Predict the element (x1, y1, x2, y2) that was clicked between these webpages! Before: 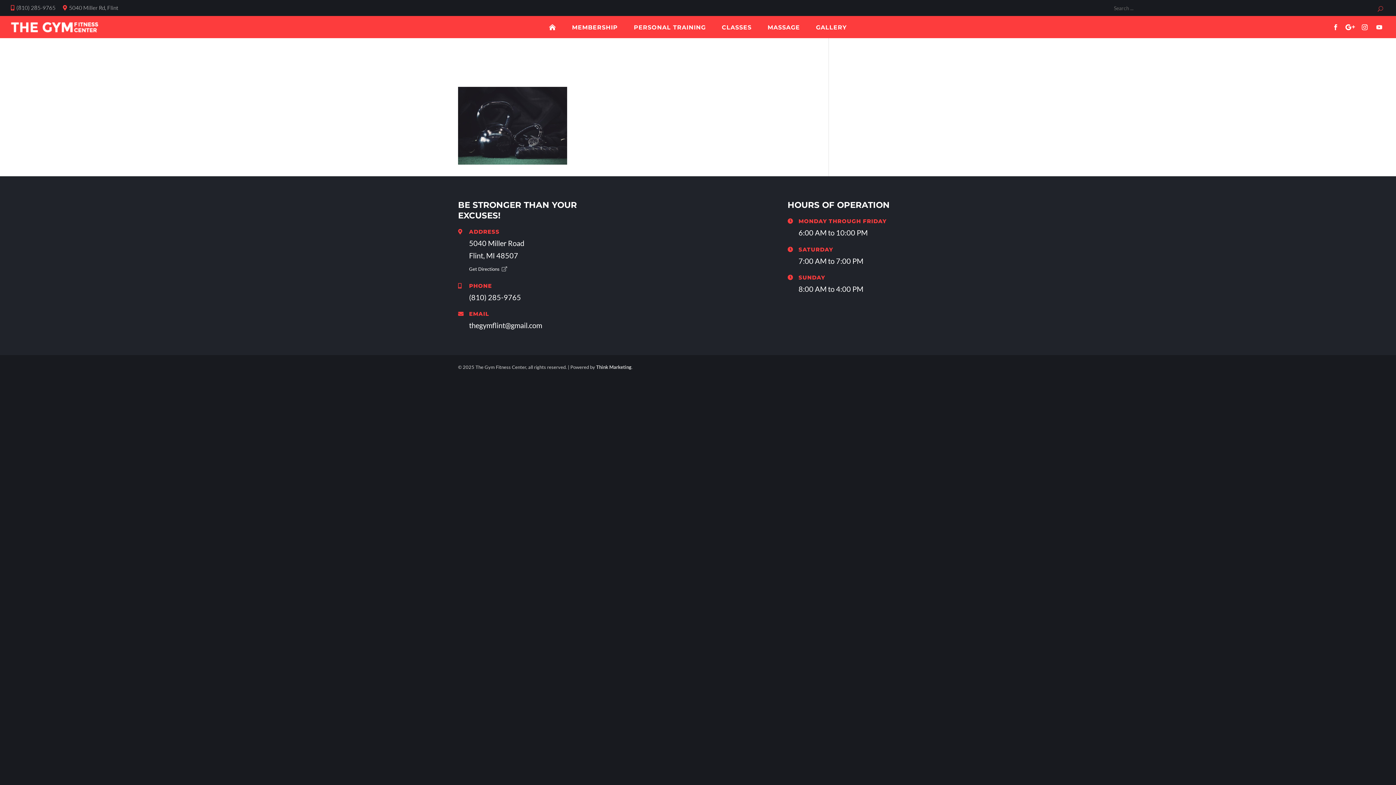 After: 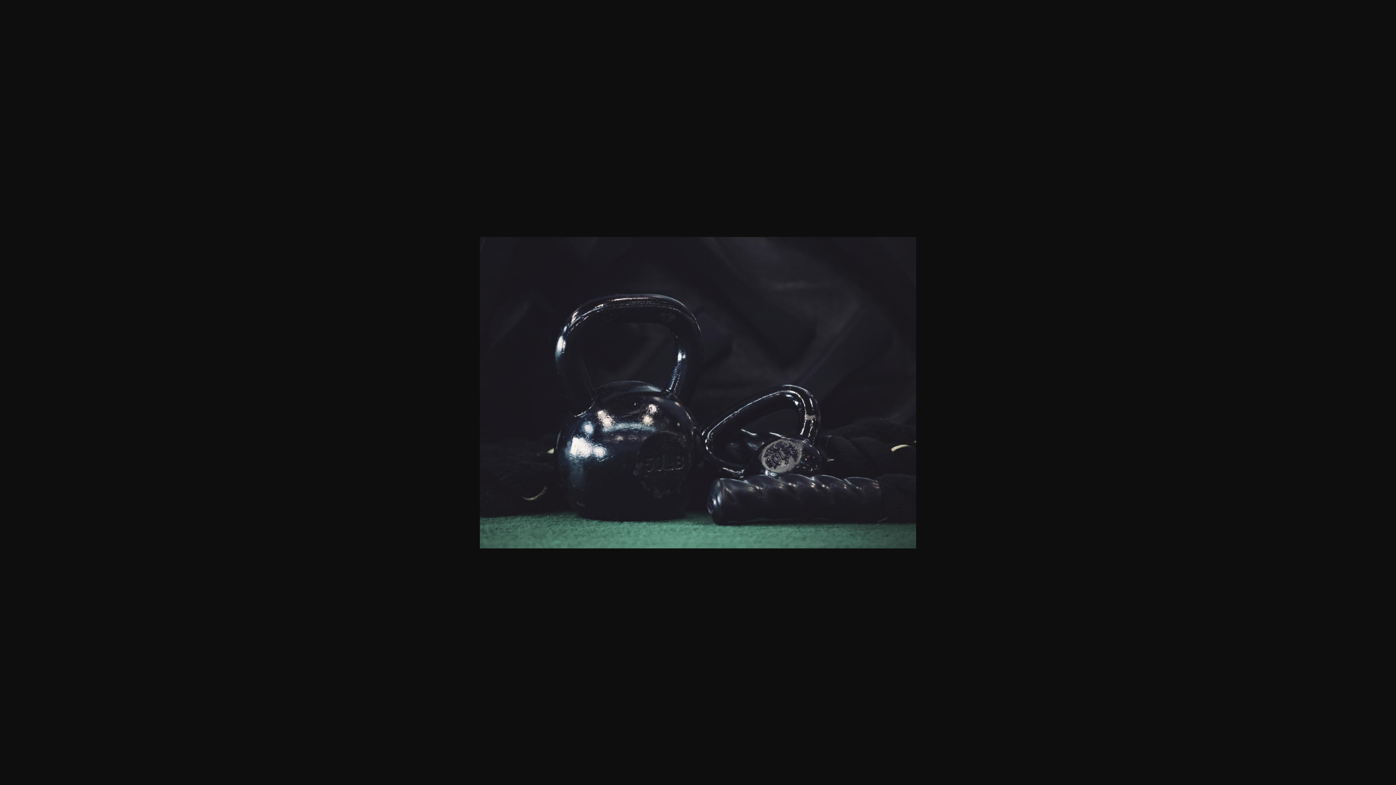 Action: bbox: (458, 157, 567, 166)